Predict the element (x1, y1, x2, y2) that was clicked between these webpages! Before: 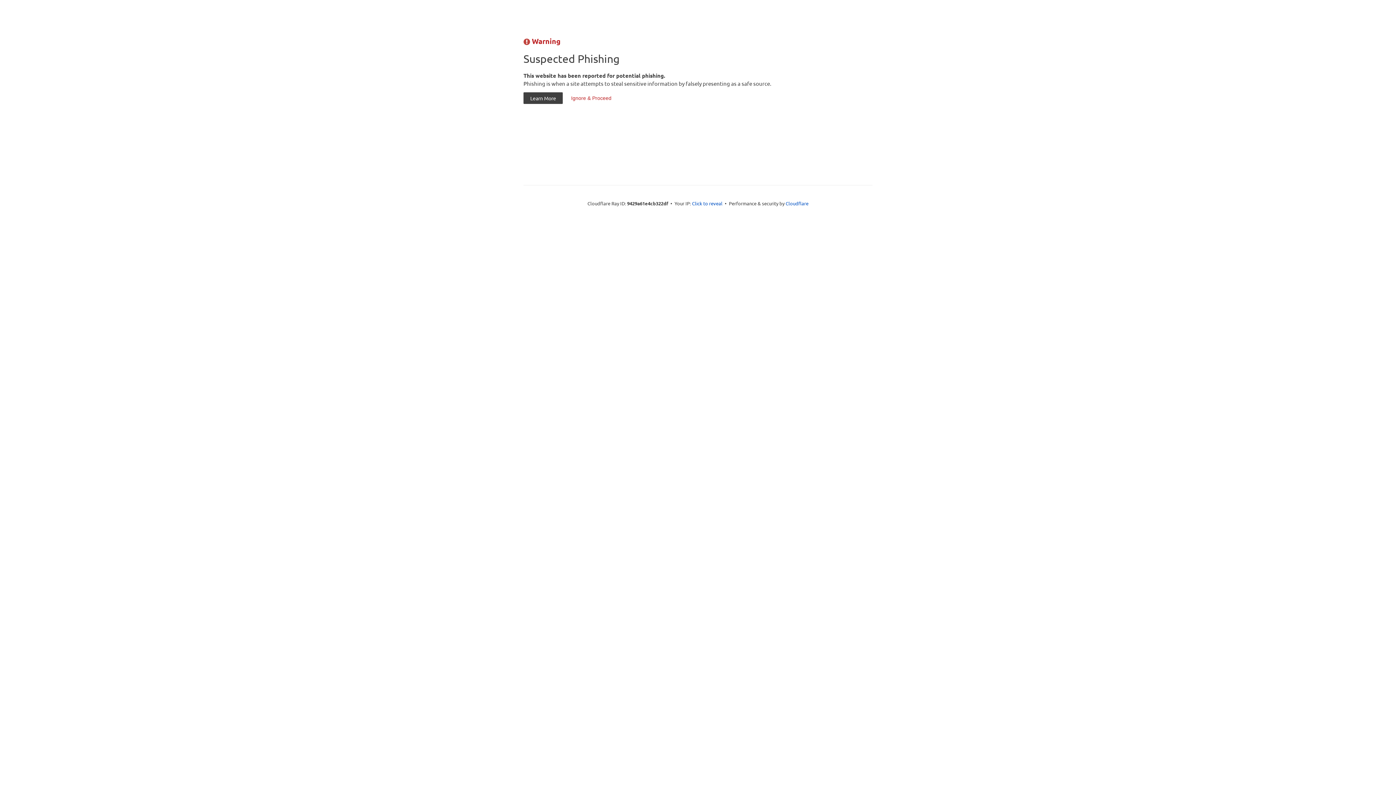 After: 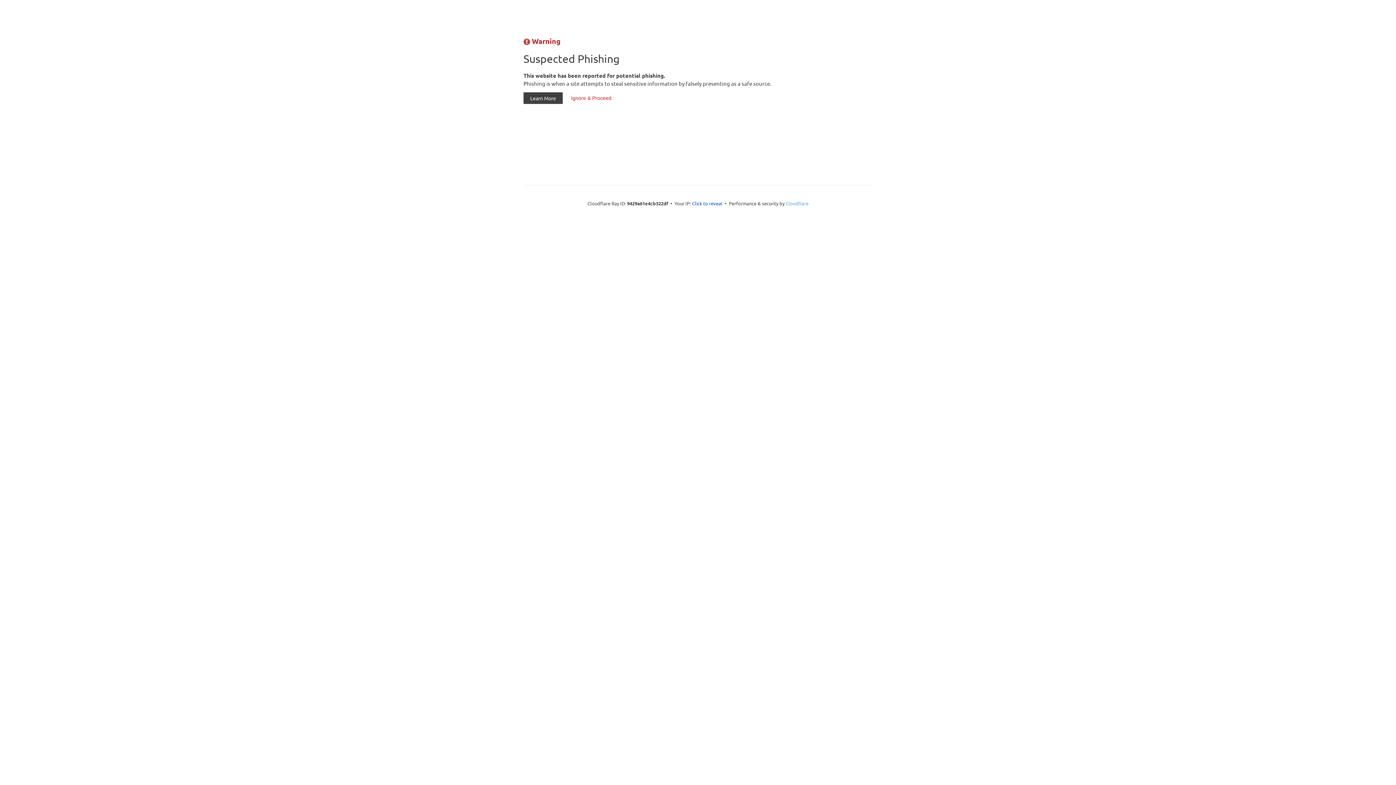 Action: bbox: (785, 200, 808, 206) label: Cloudflare